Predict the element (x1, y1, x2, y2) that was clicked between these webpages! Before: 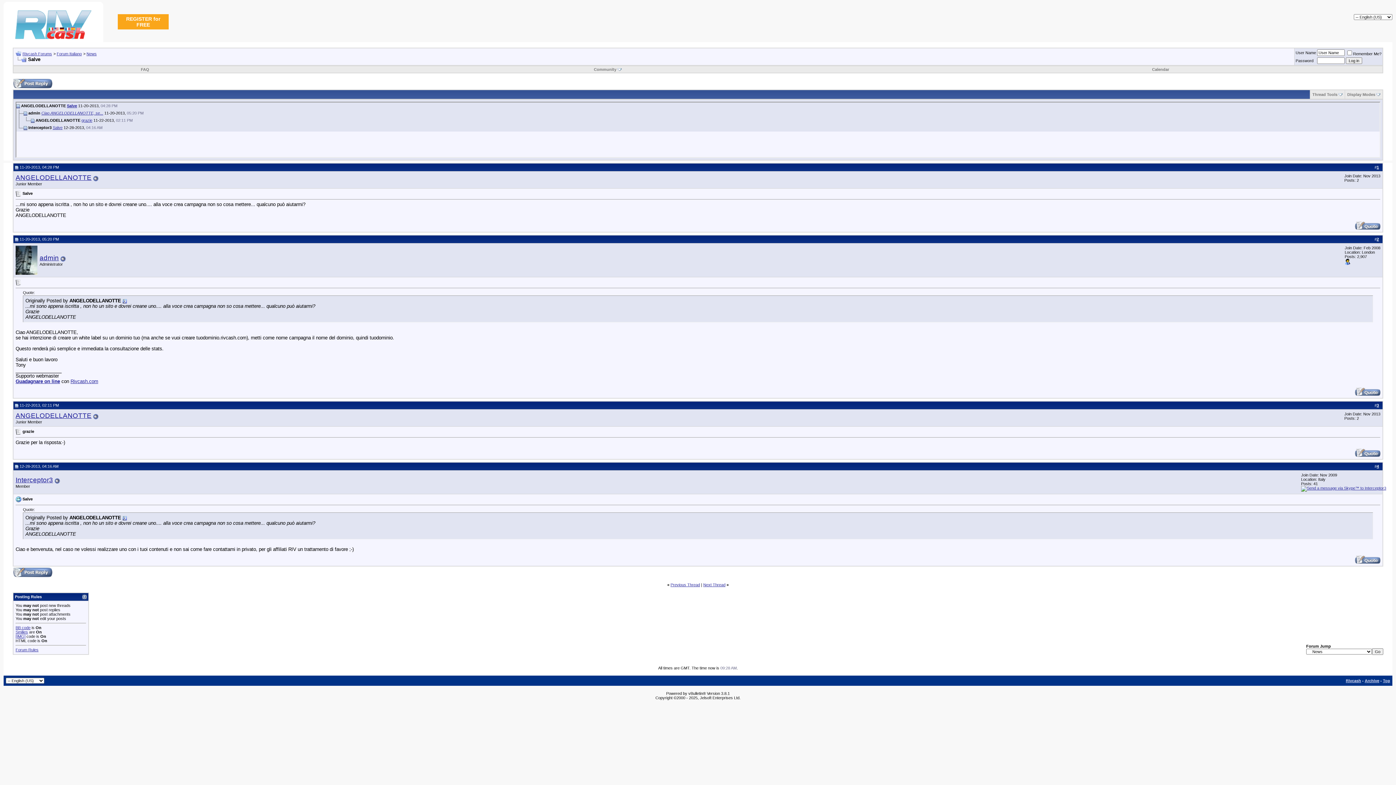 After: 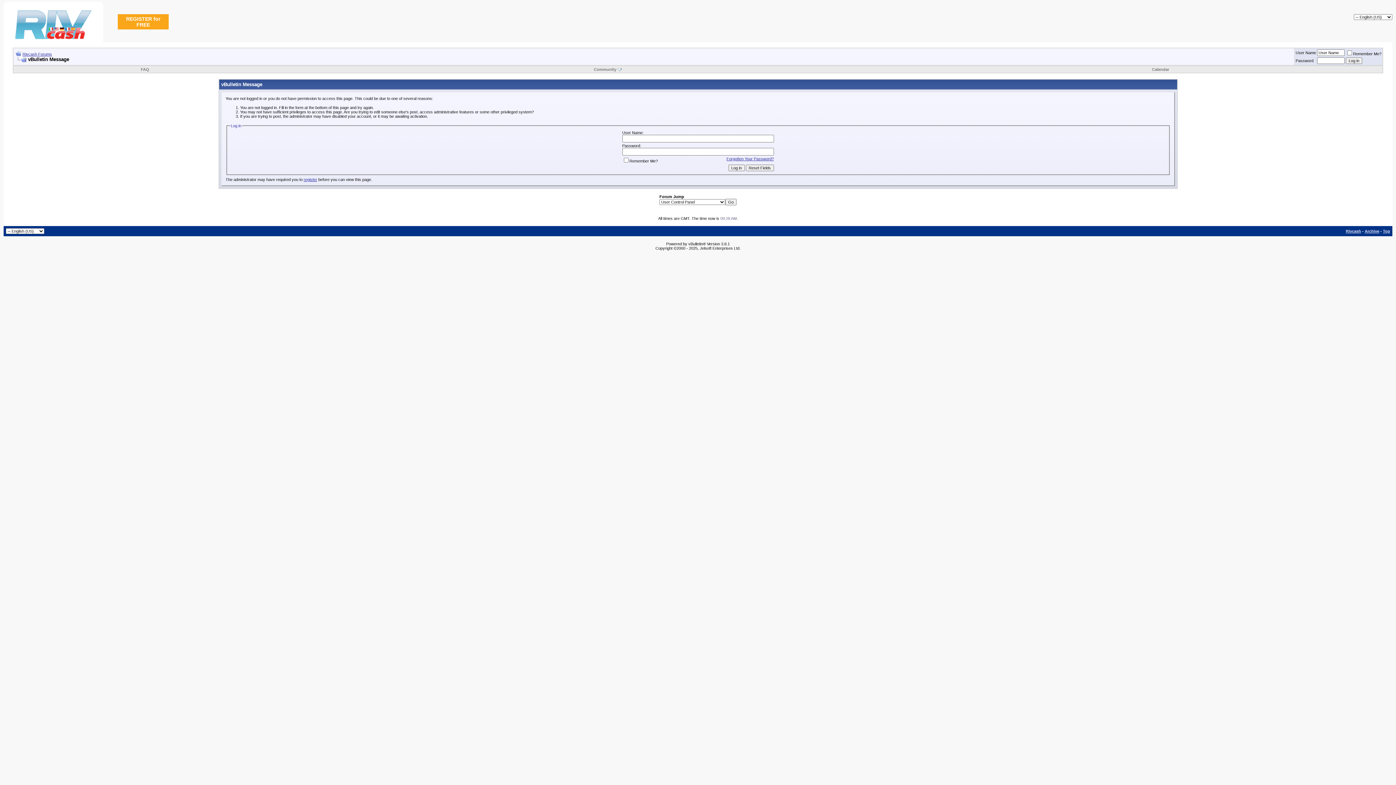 Action: bbox: (1355, 225, 1380, 231)